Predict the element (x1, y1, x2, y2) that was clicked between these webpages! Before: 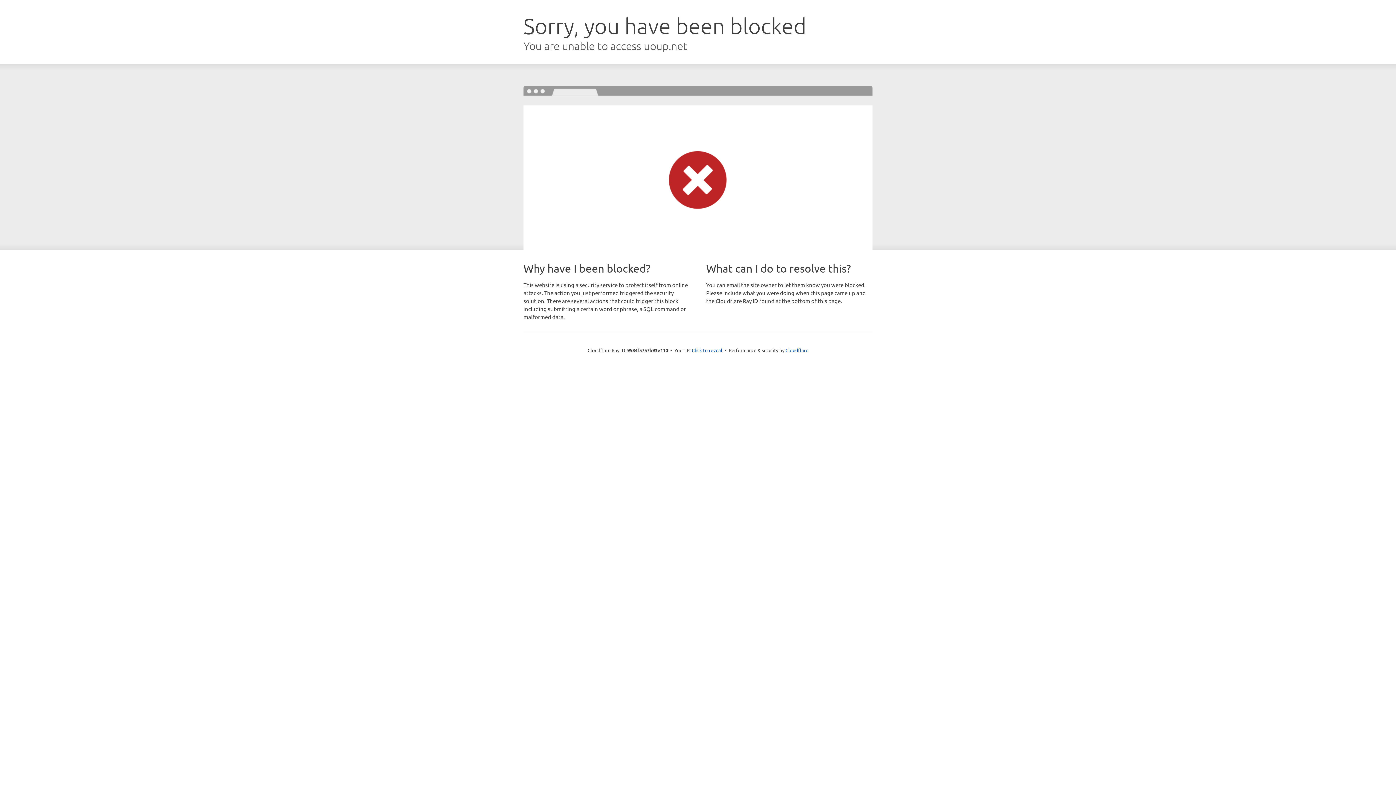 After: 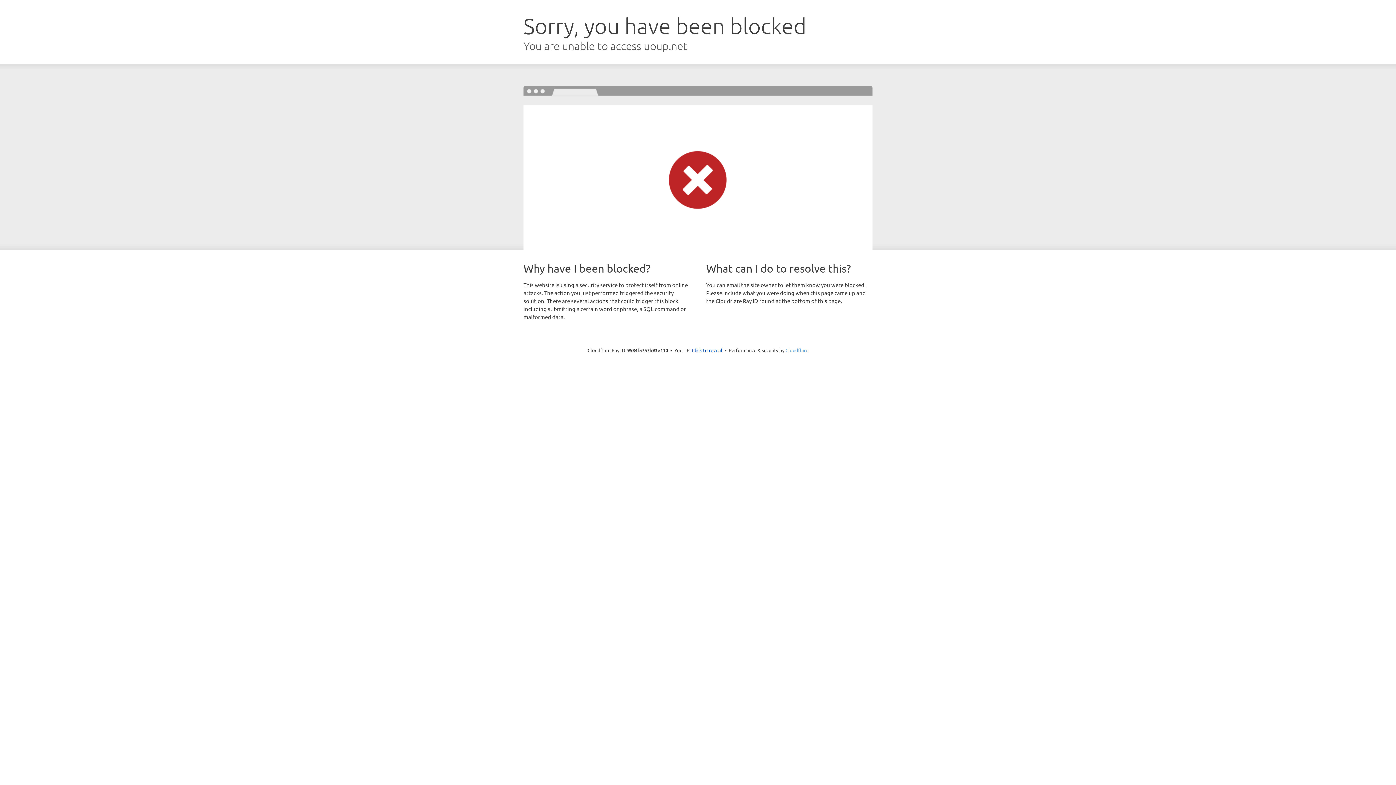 Action: bbox: (785, 347, 808, 353) label: Cloudflare